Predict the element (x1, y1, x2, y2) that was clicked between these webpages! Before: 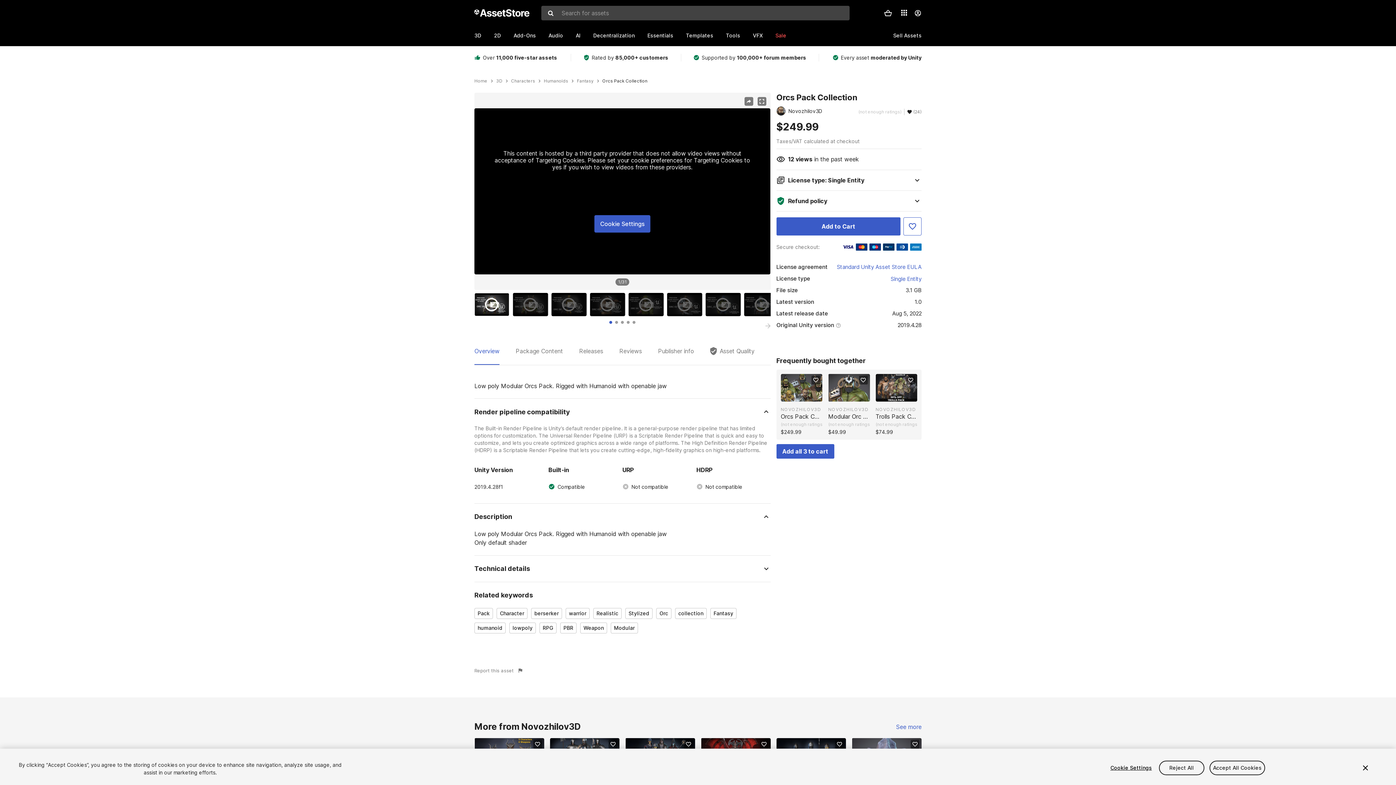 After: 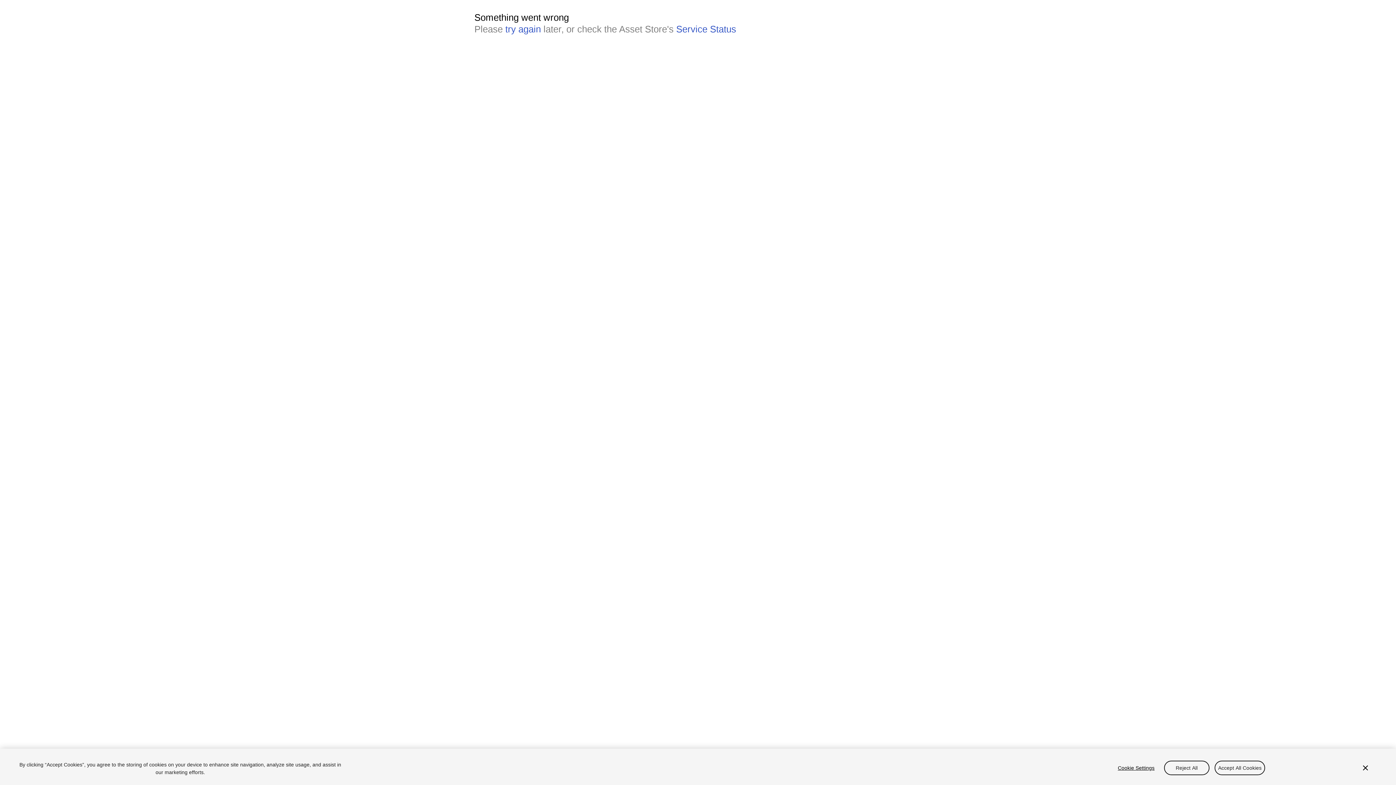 Action: label: Audio bbox: (548, 26, 576, 44)